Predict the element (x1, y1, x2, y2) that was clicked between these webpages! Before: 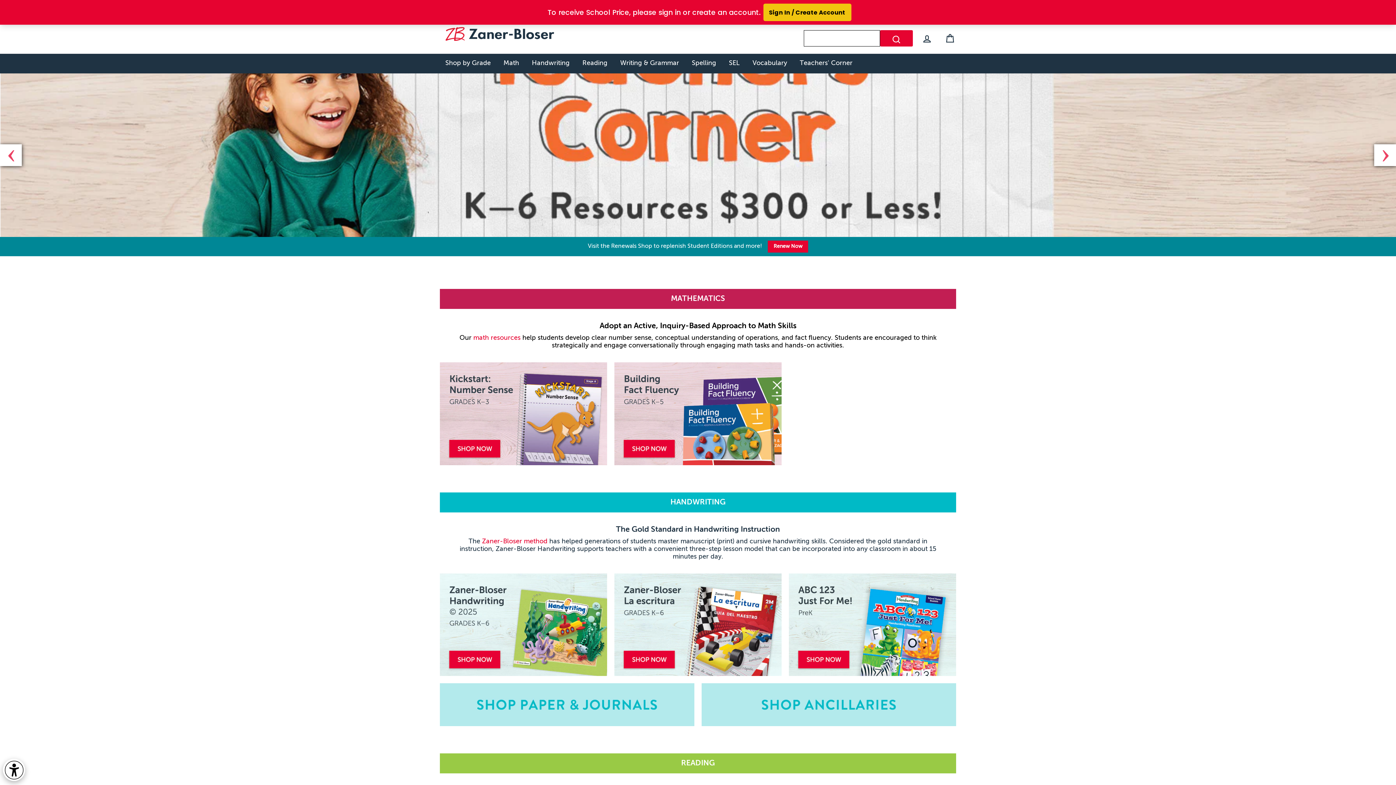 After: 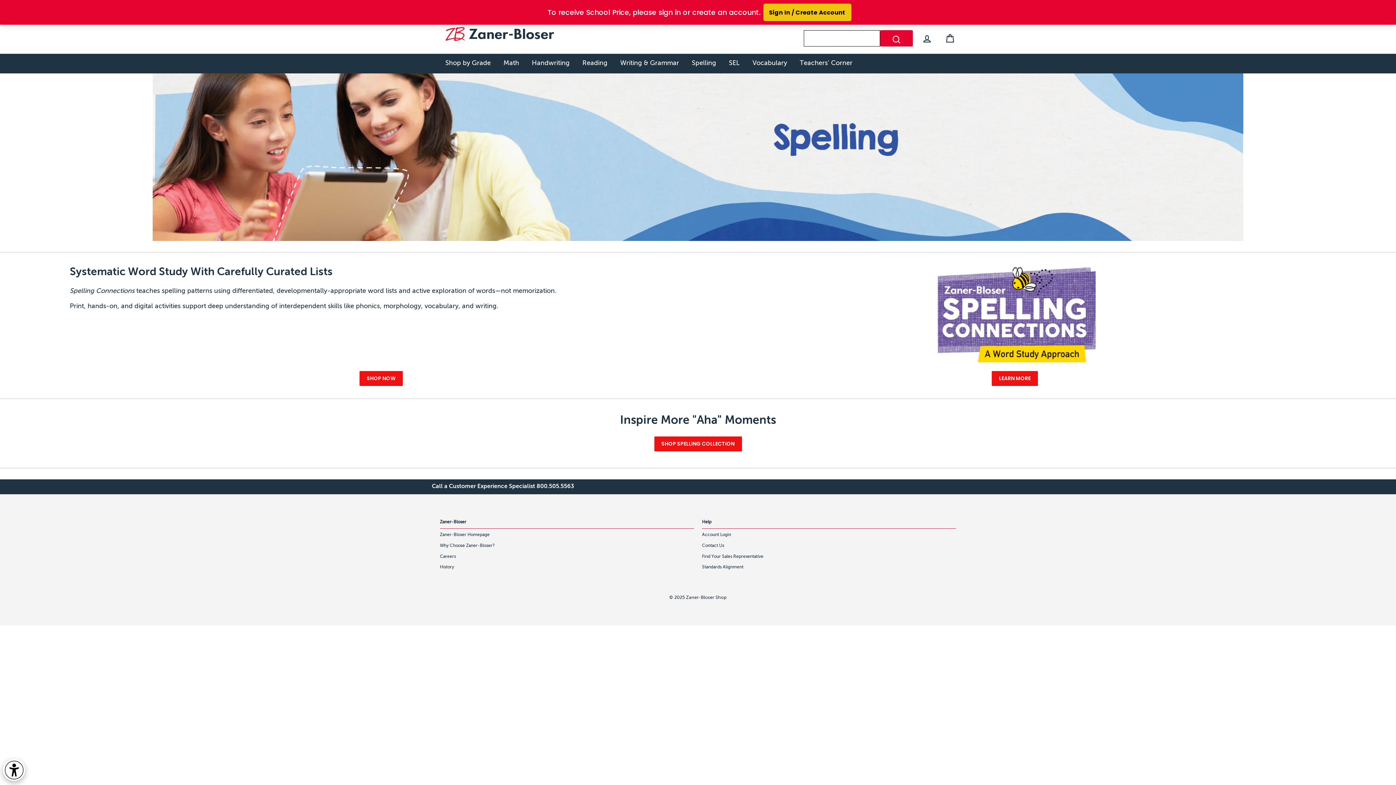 Action: bbox: (686, 53, 721, 73) label: Spelling